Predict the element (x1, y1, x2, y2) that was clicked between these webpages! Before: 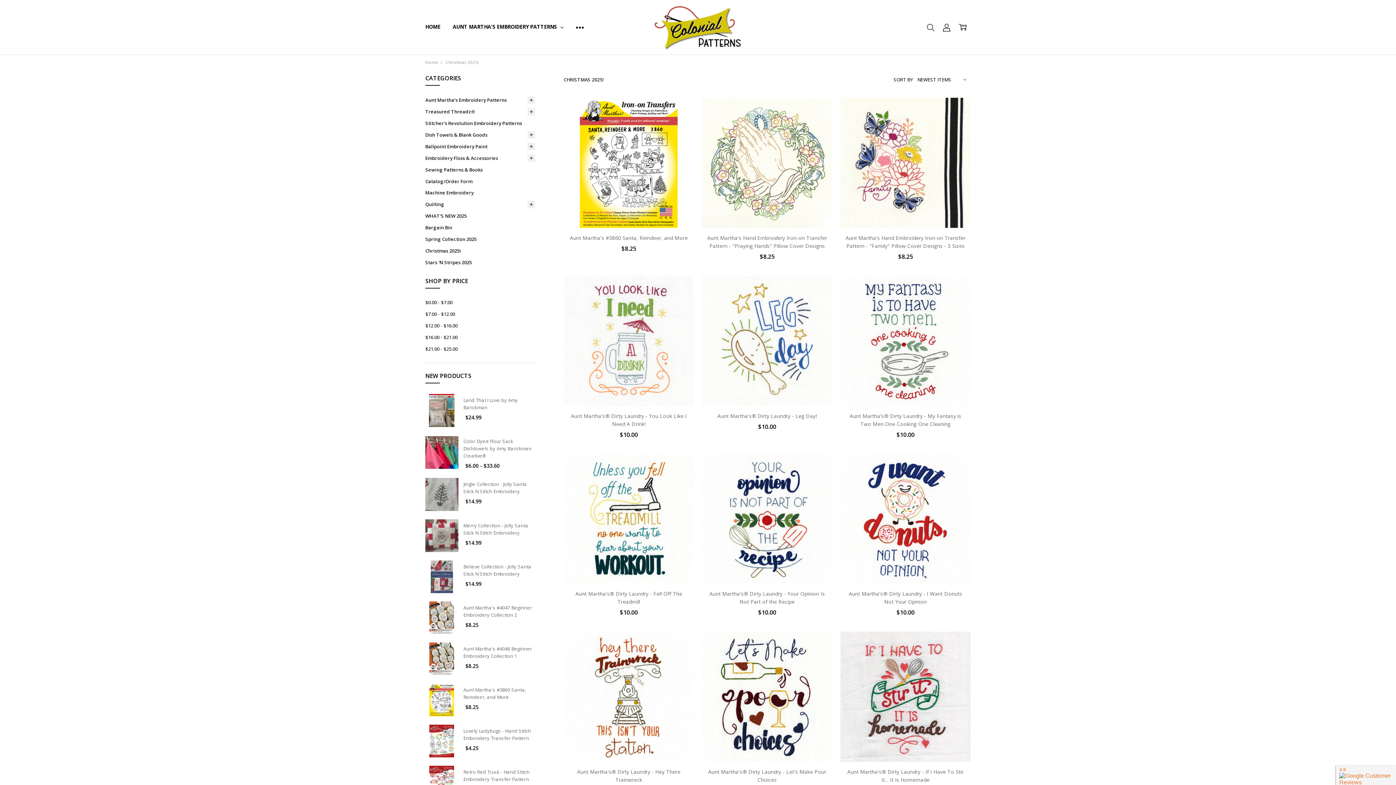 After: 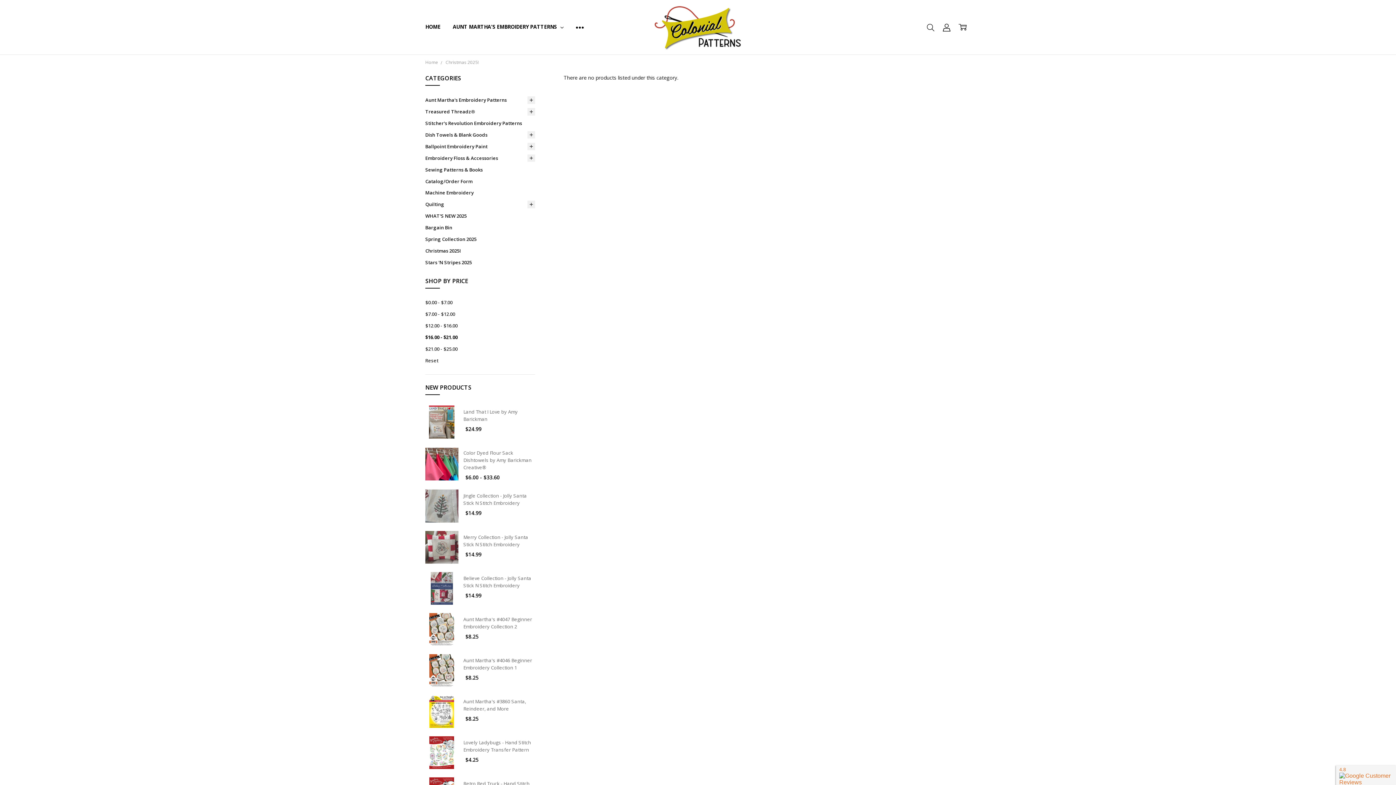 Action: bbox: (425, 331, 535, 343) label: $16.00 - $21.00